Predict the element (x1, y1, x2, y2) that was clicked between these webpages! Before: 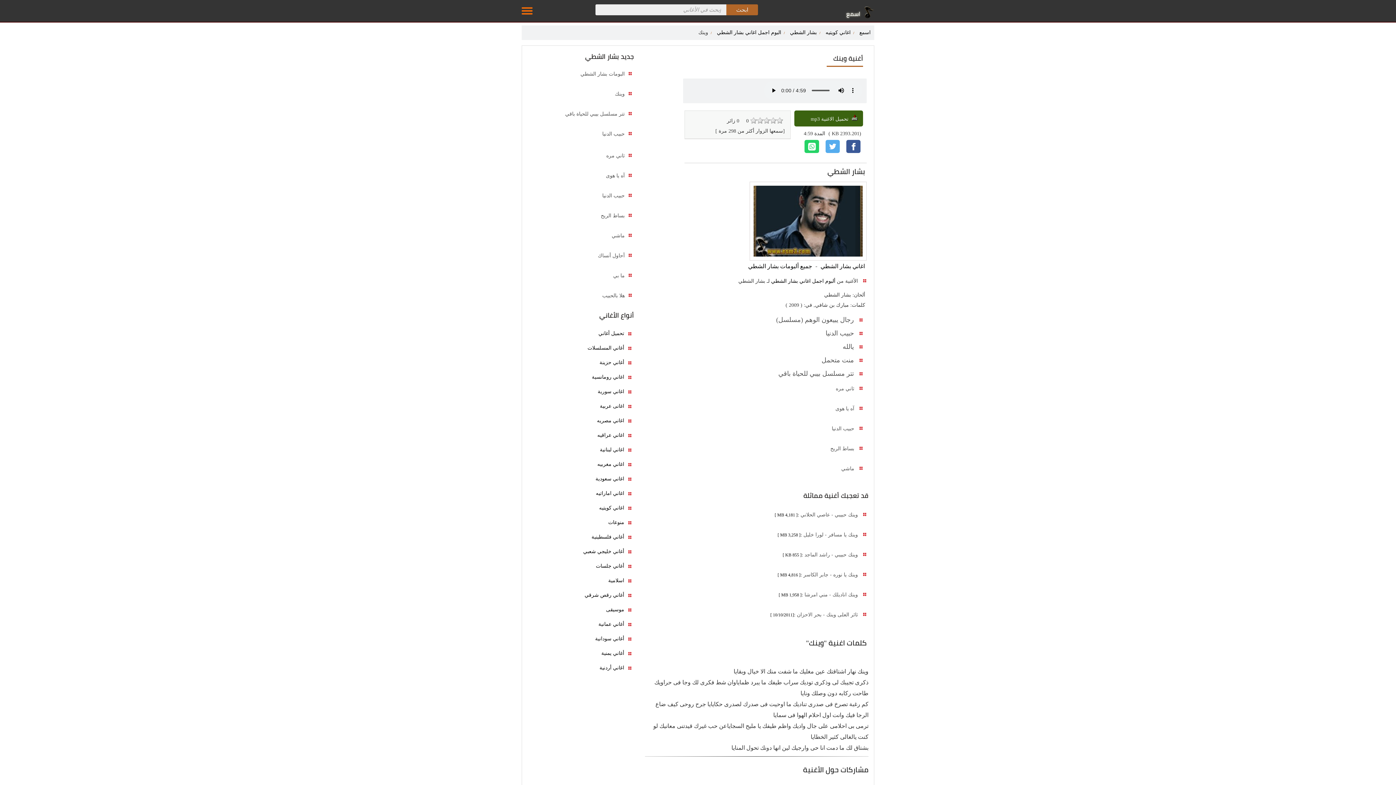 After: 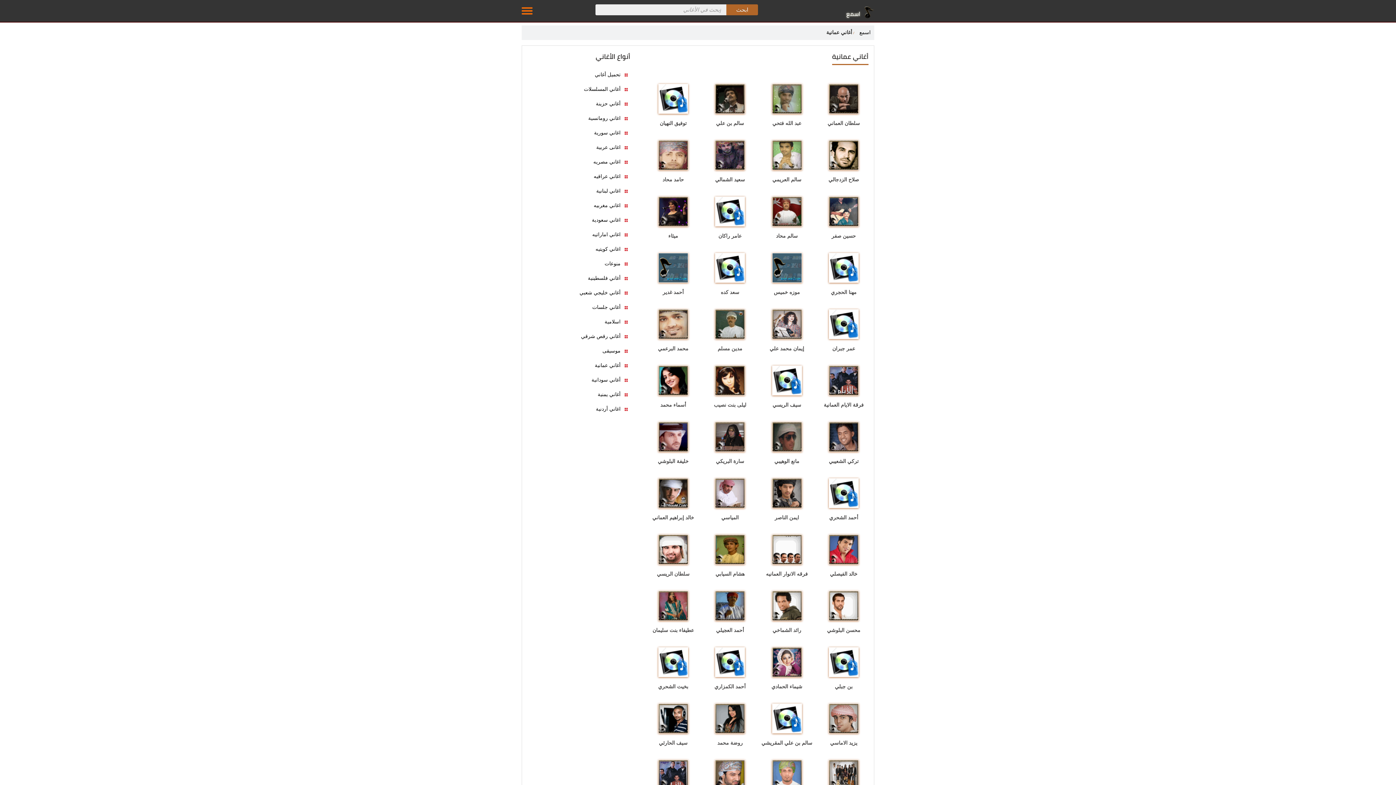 Action: label: أغاني عمانية bbox: (524, 619, 633, 629)